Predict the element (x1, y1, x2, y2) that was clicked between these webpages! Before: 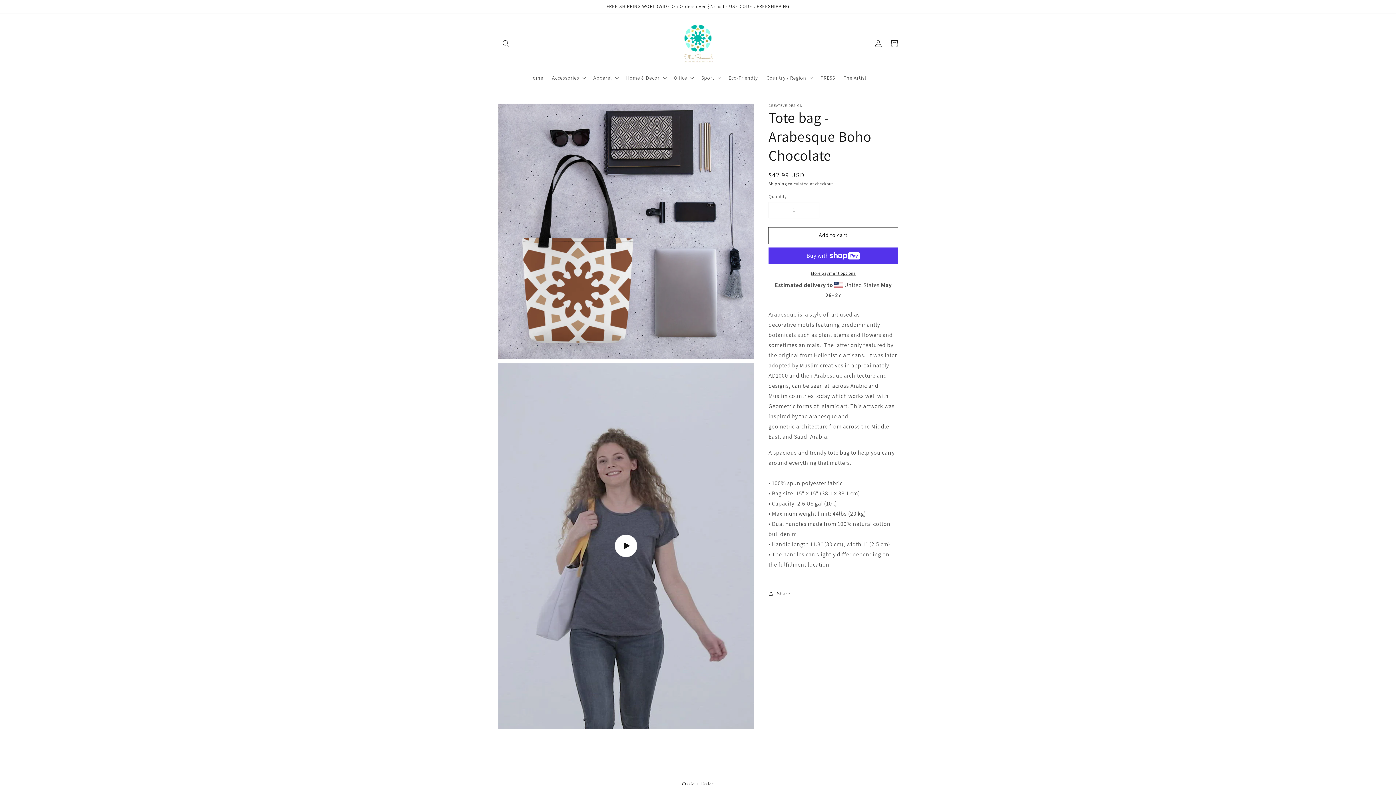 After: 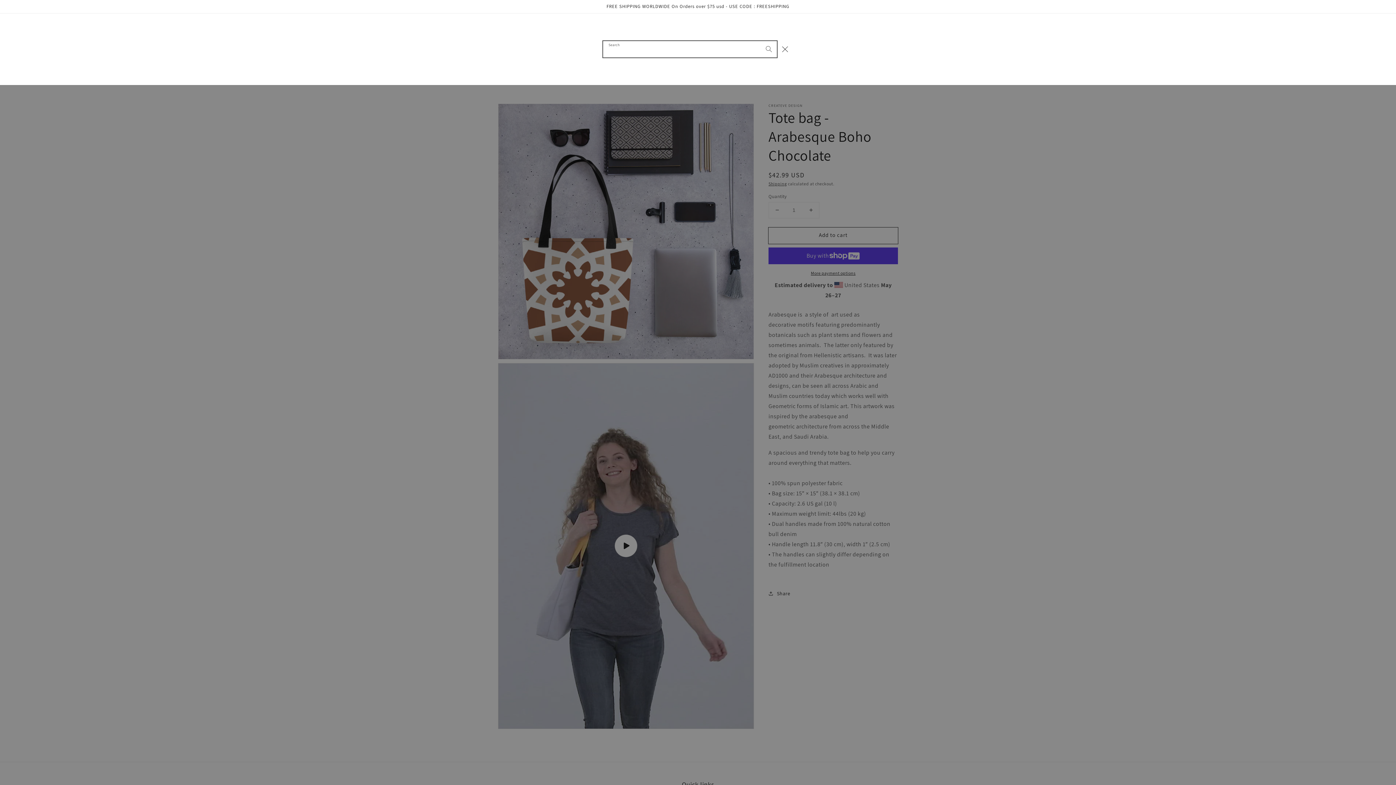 Action: bbox: (498, 35, 514, 51) label: Search